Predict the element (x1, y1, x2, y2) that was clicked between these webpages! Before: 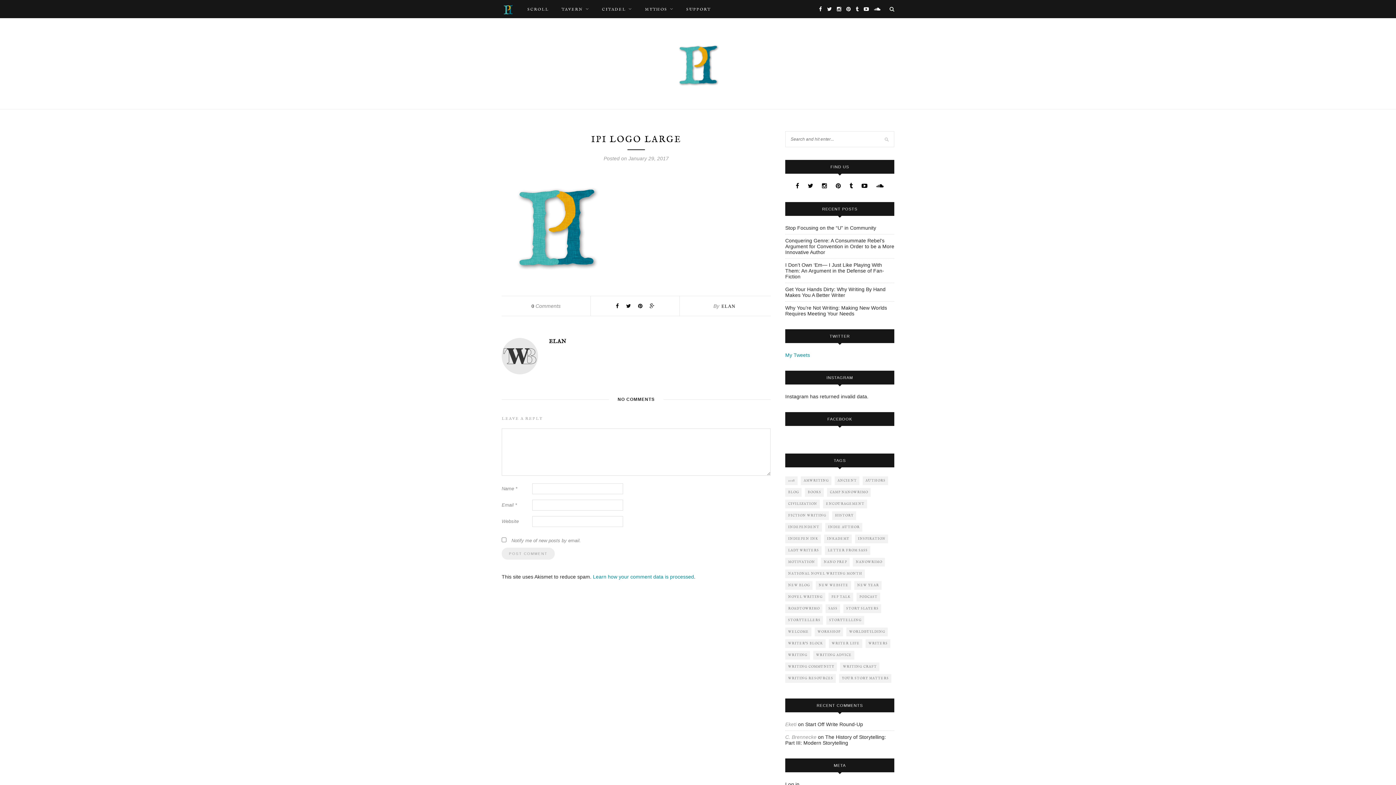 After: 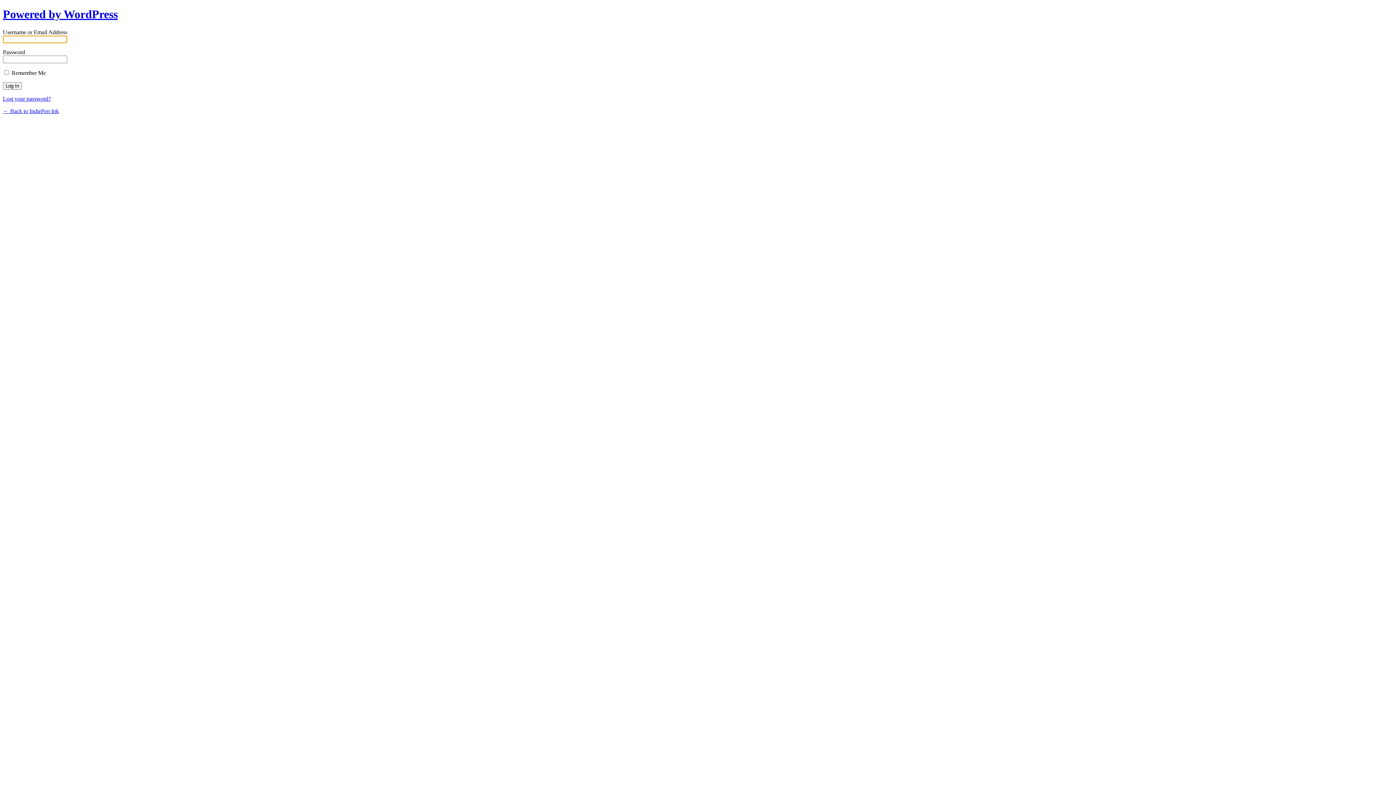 Action: label: Log in bbox: (785, 781, 799, 787)